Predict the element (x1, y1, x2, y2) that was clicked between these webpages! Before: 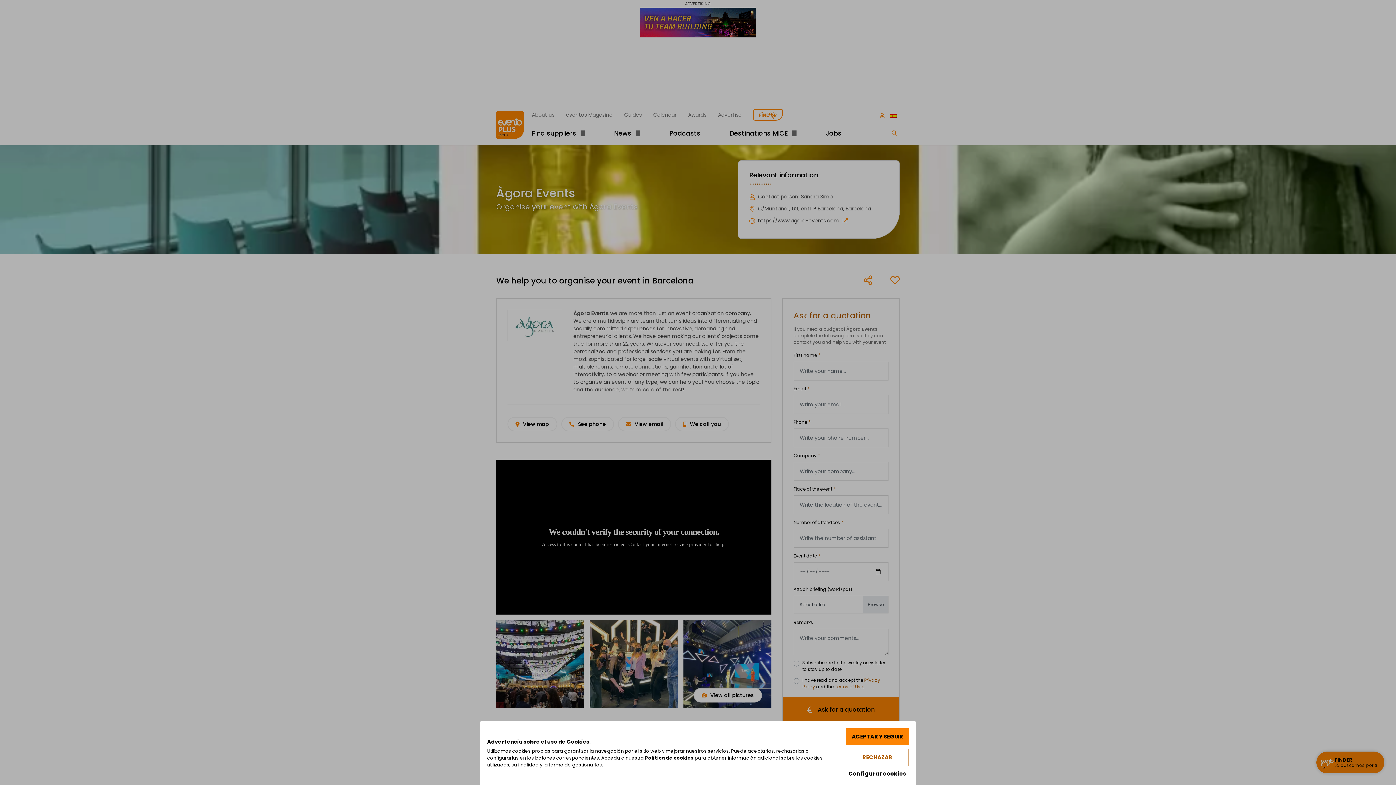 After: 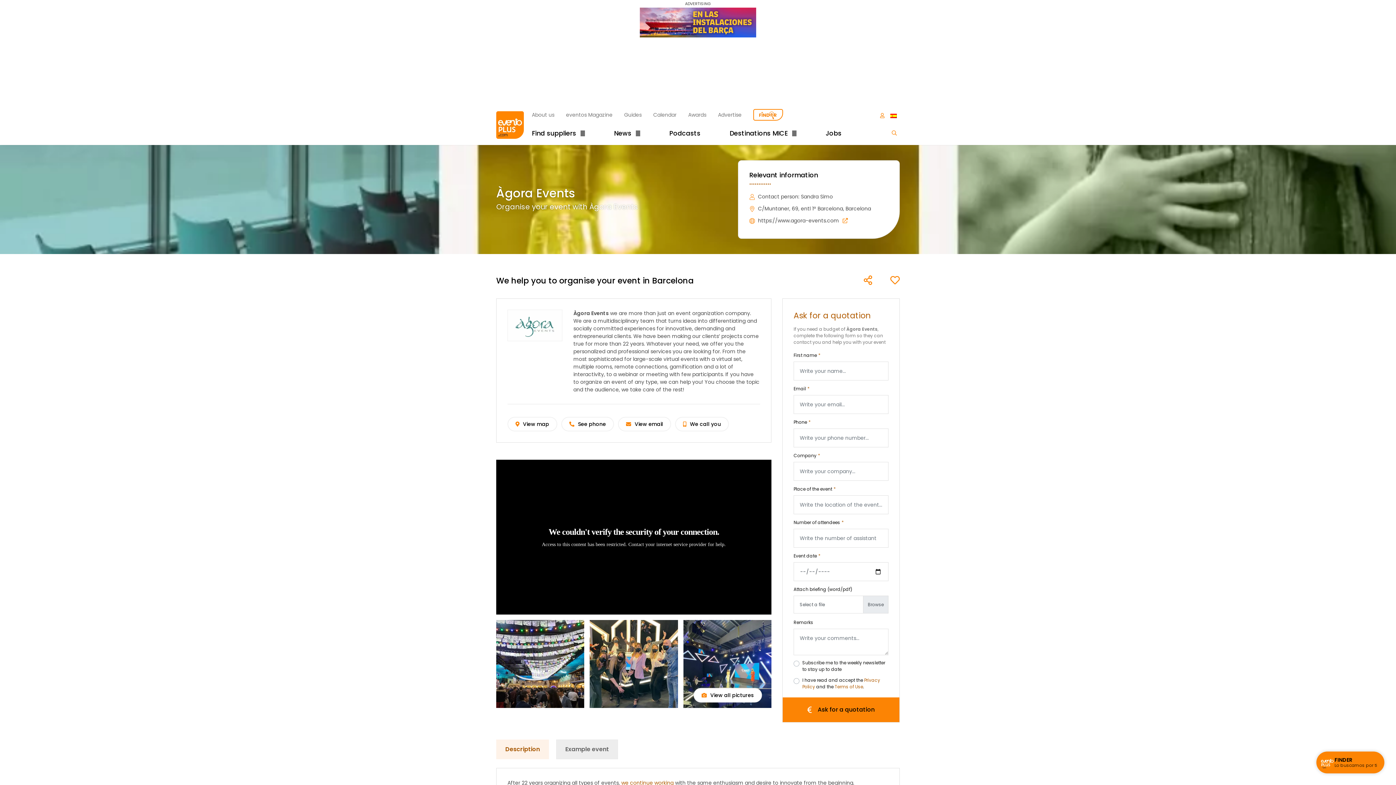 Action: label: ACEPTAR Y SEGUIR bbox: (846, 728, 909, 745)